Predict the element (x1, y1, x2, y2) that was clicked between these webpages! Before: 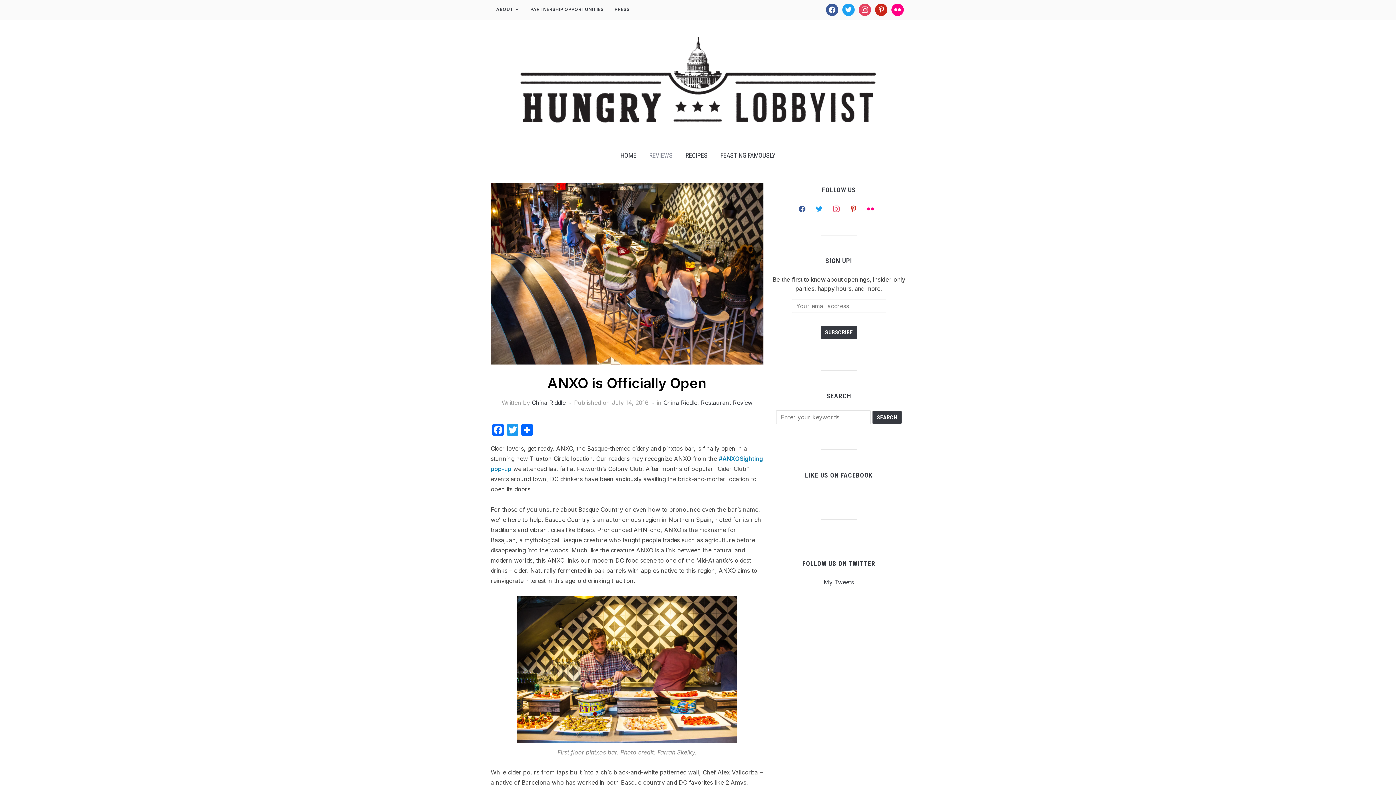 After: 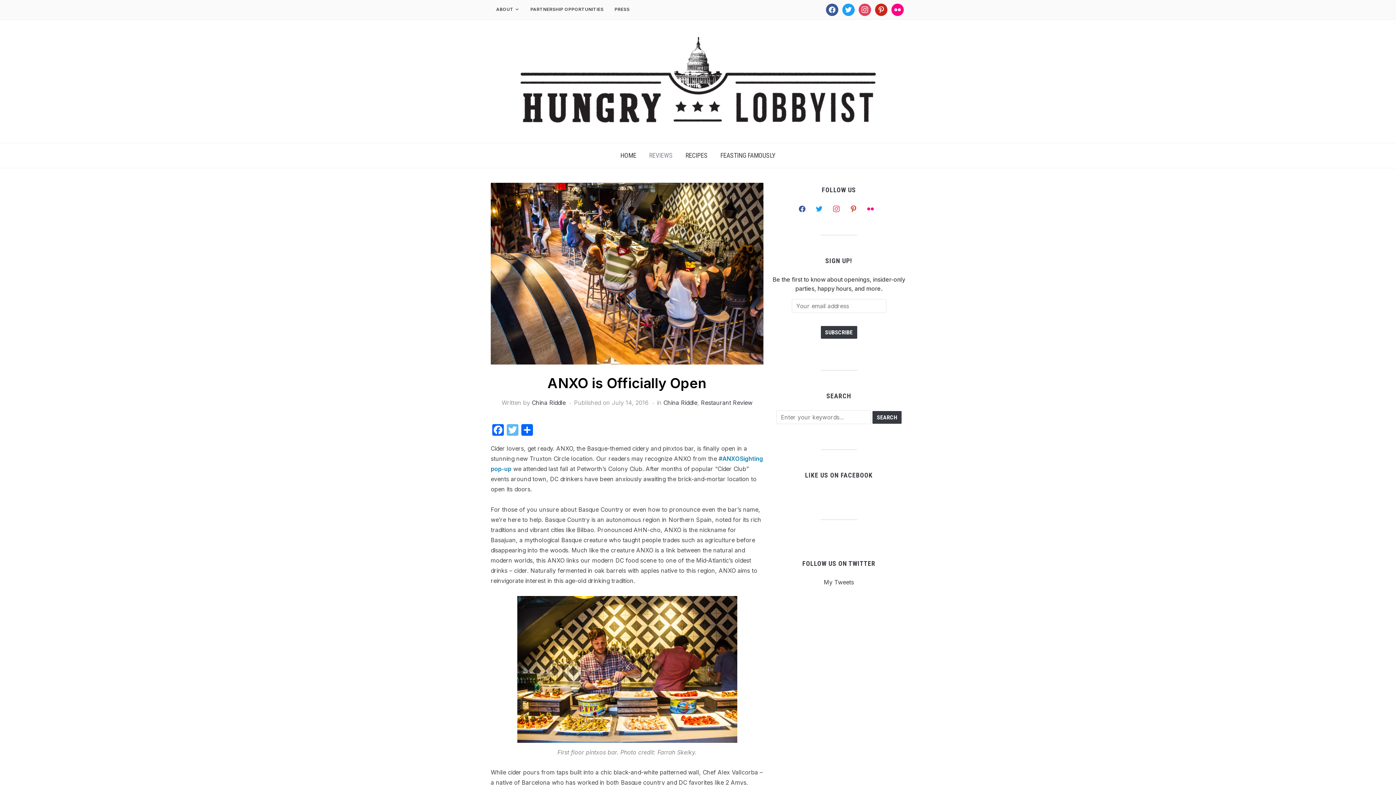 Action: label: Twitter bbox: (505, 424, 520, 437)